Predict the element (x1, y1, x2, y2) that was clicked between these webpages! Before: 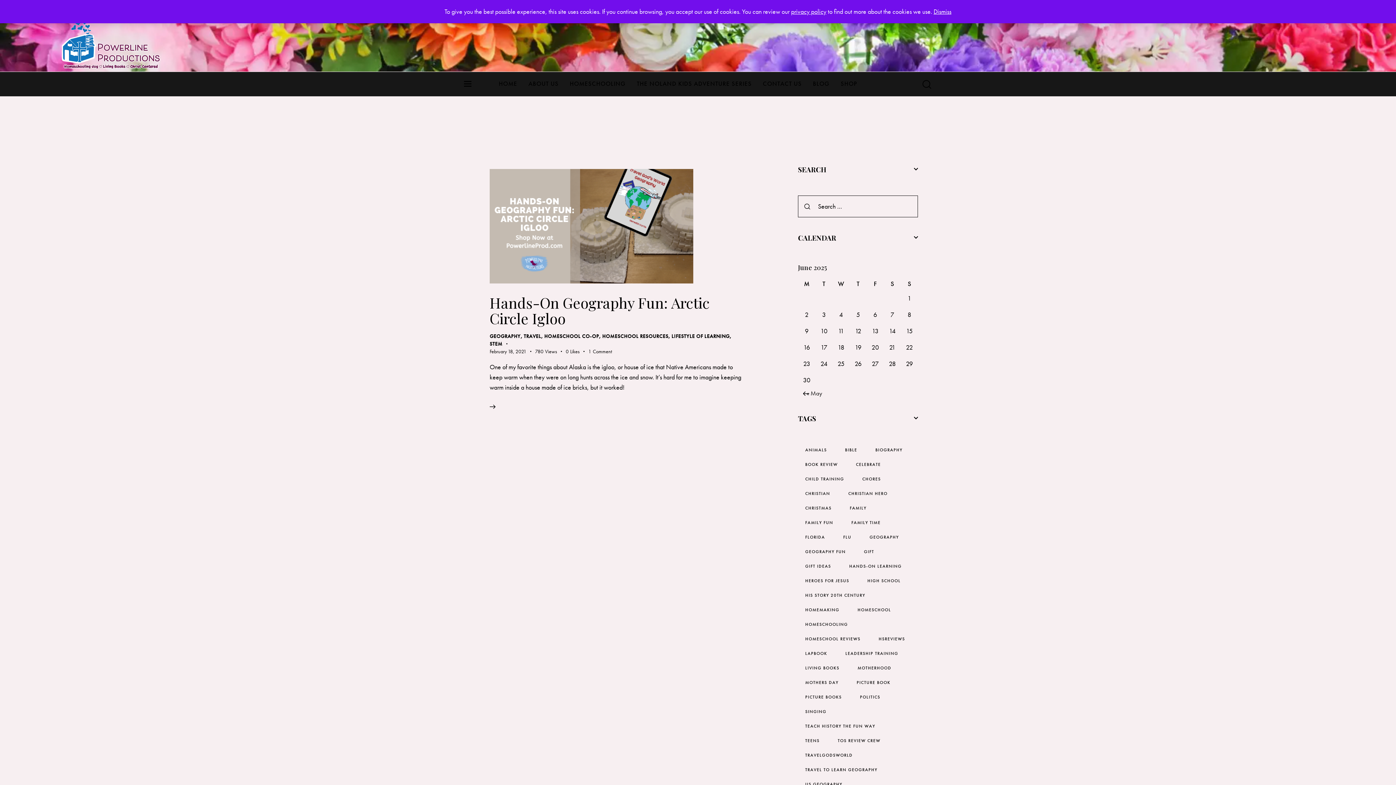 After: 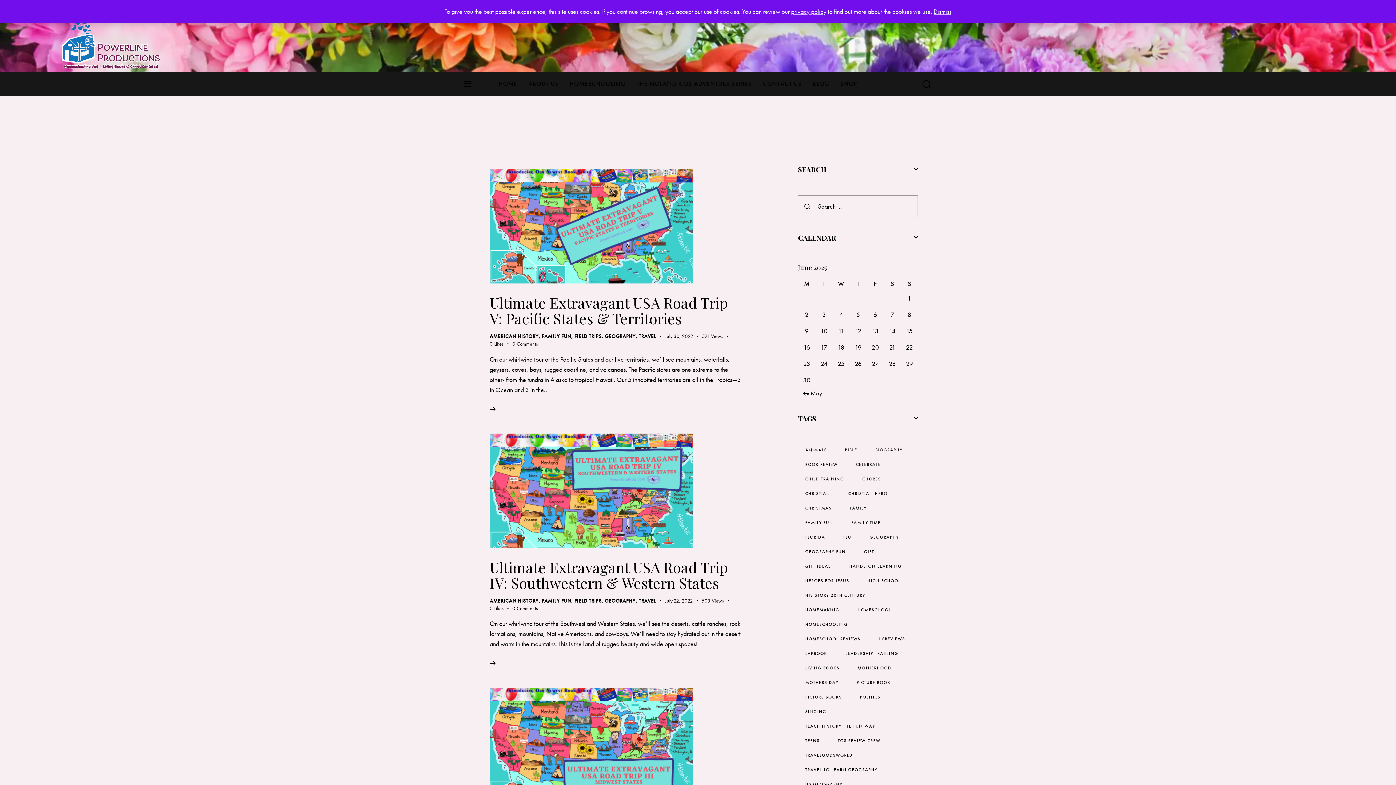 Action: label: Travel to Learn Geography (5 items) bbox: (798, 765, 884, 775)